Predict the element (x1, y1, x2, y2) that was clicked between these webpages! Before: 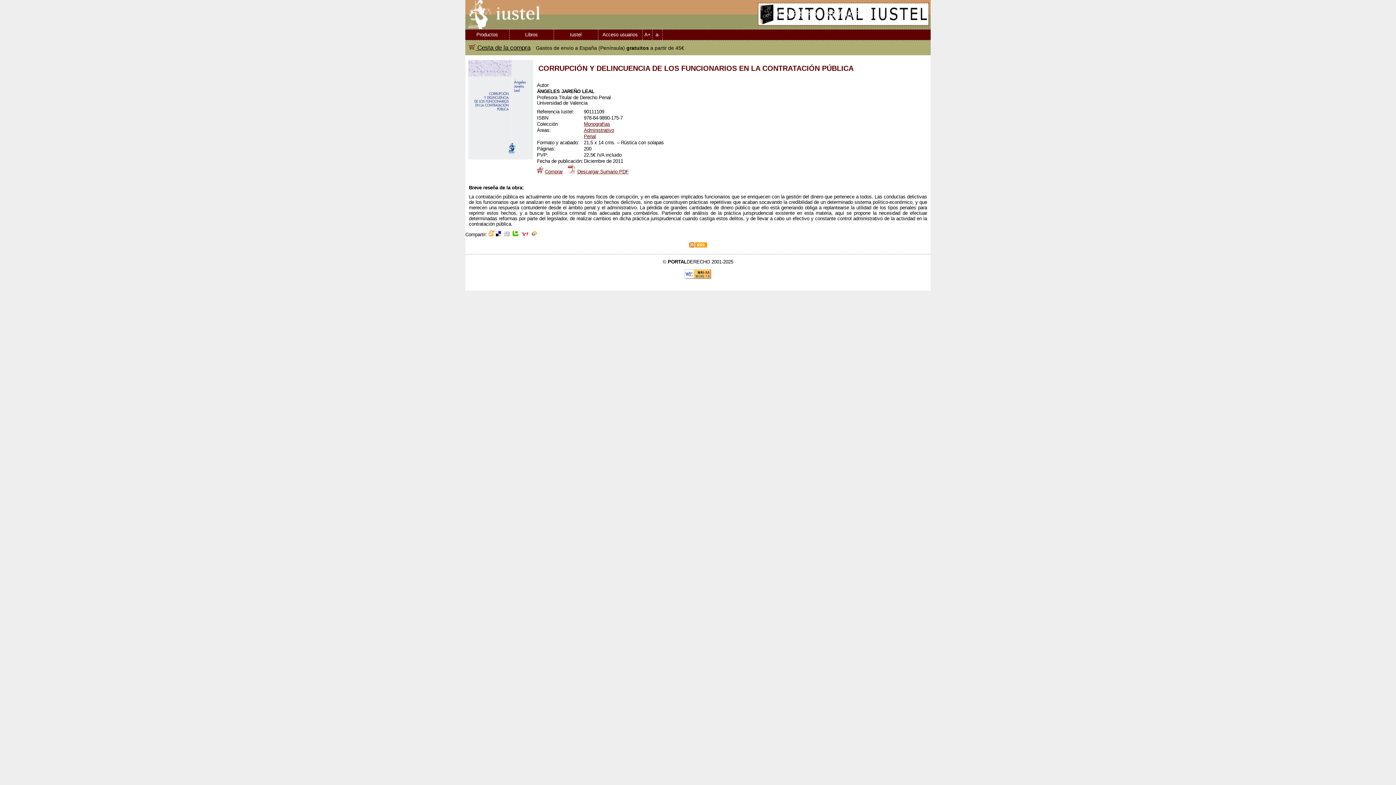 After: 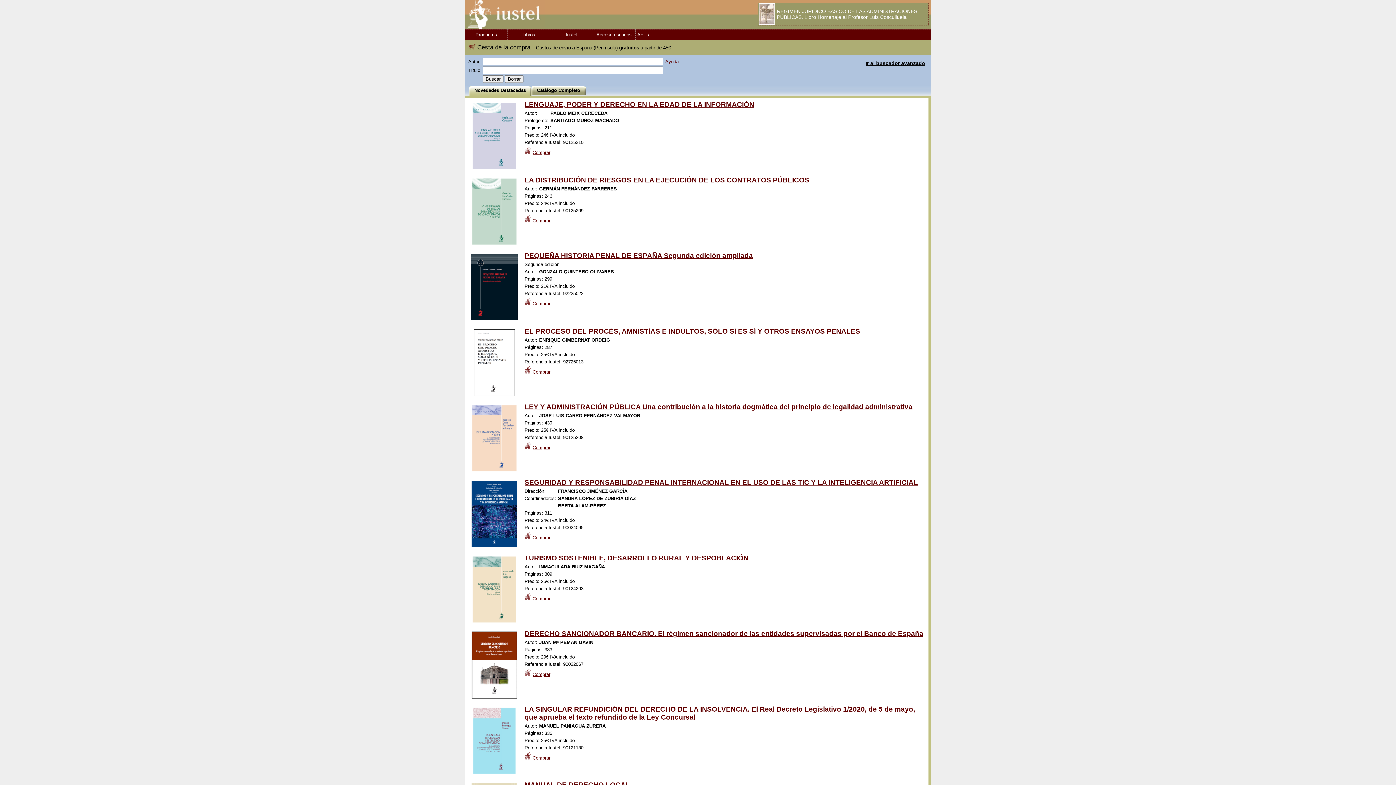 Action: label: Libros bbox: (509, 29, 553, 40)